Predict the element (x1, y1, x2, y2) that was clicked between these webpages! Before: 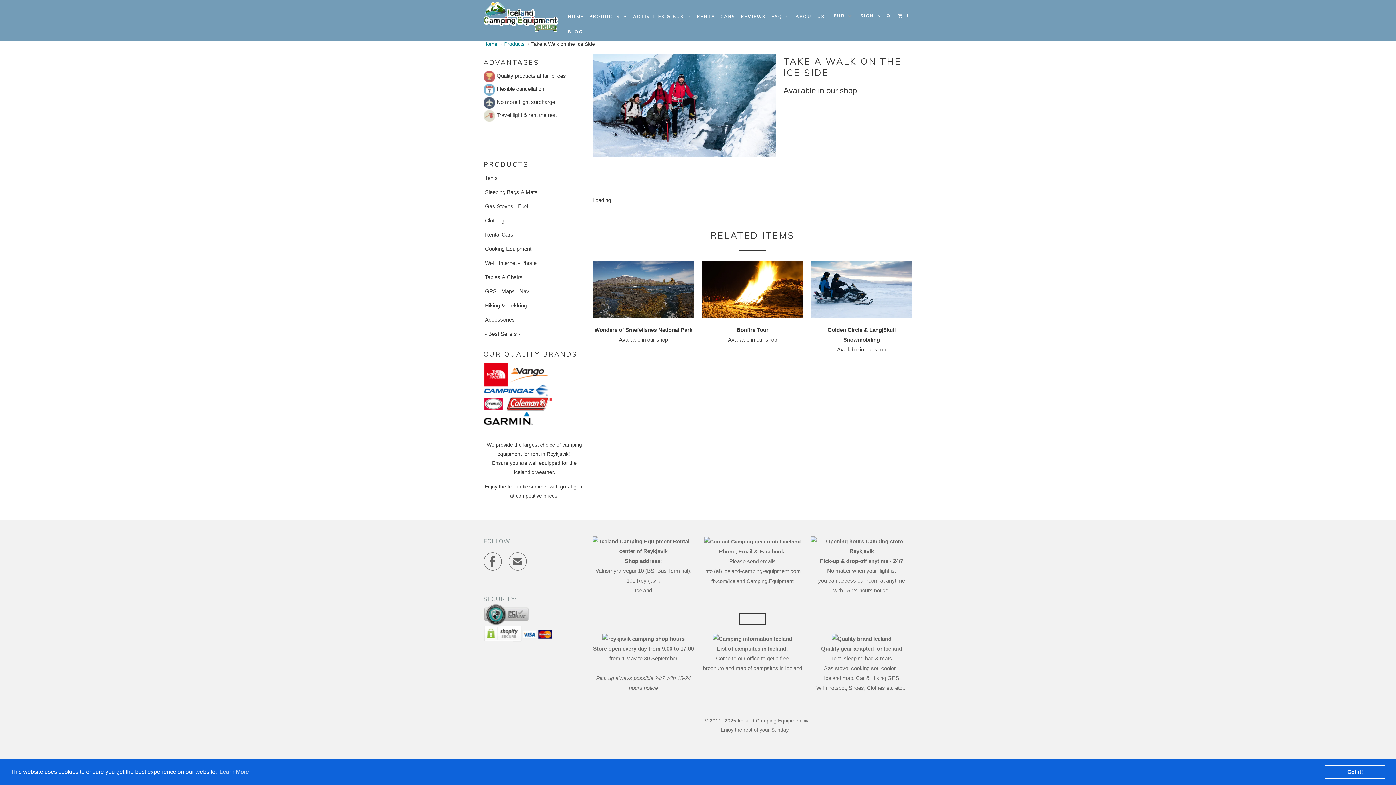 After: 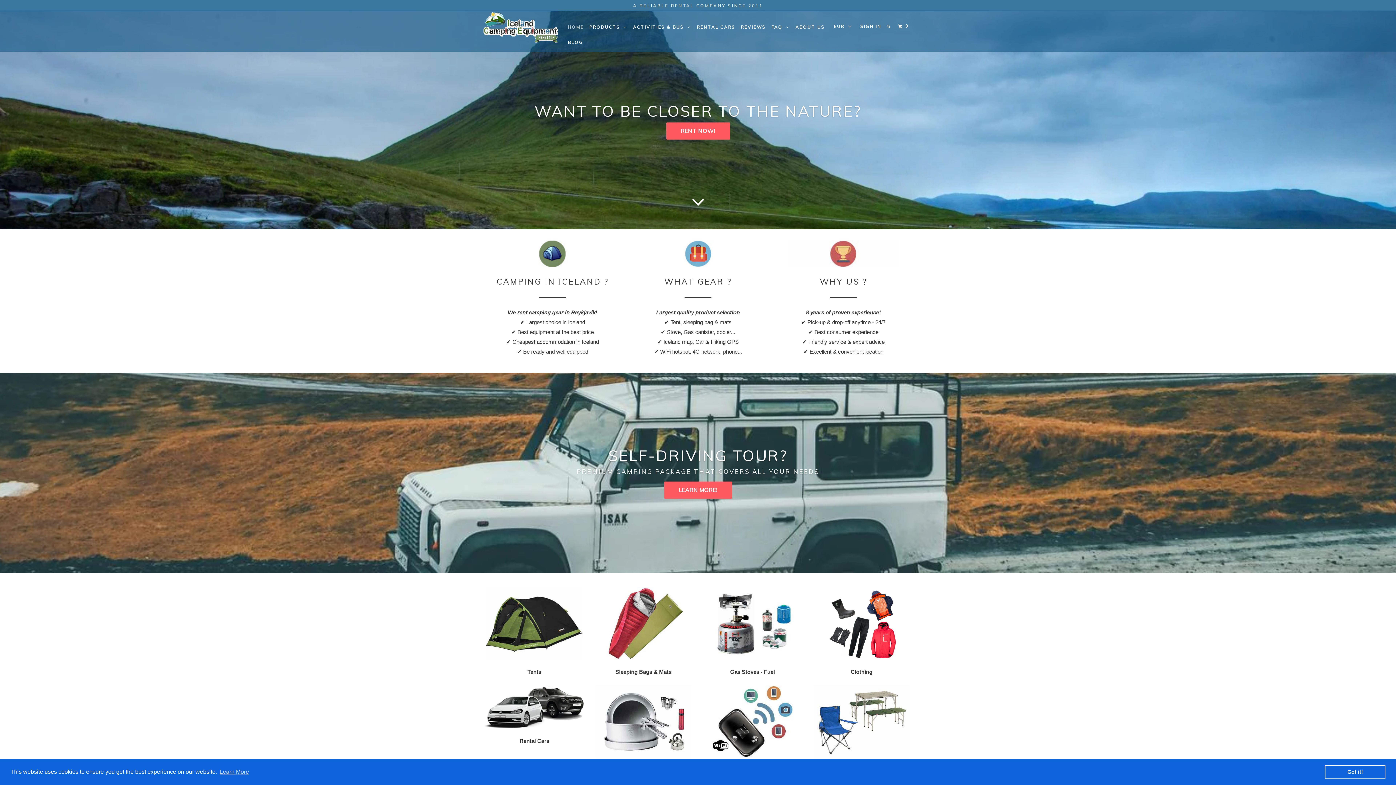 Action: label: Home bbox: (483, 41, 497, 46)